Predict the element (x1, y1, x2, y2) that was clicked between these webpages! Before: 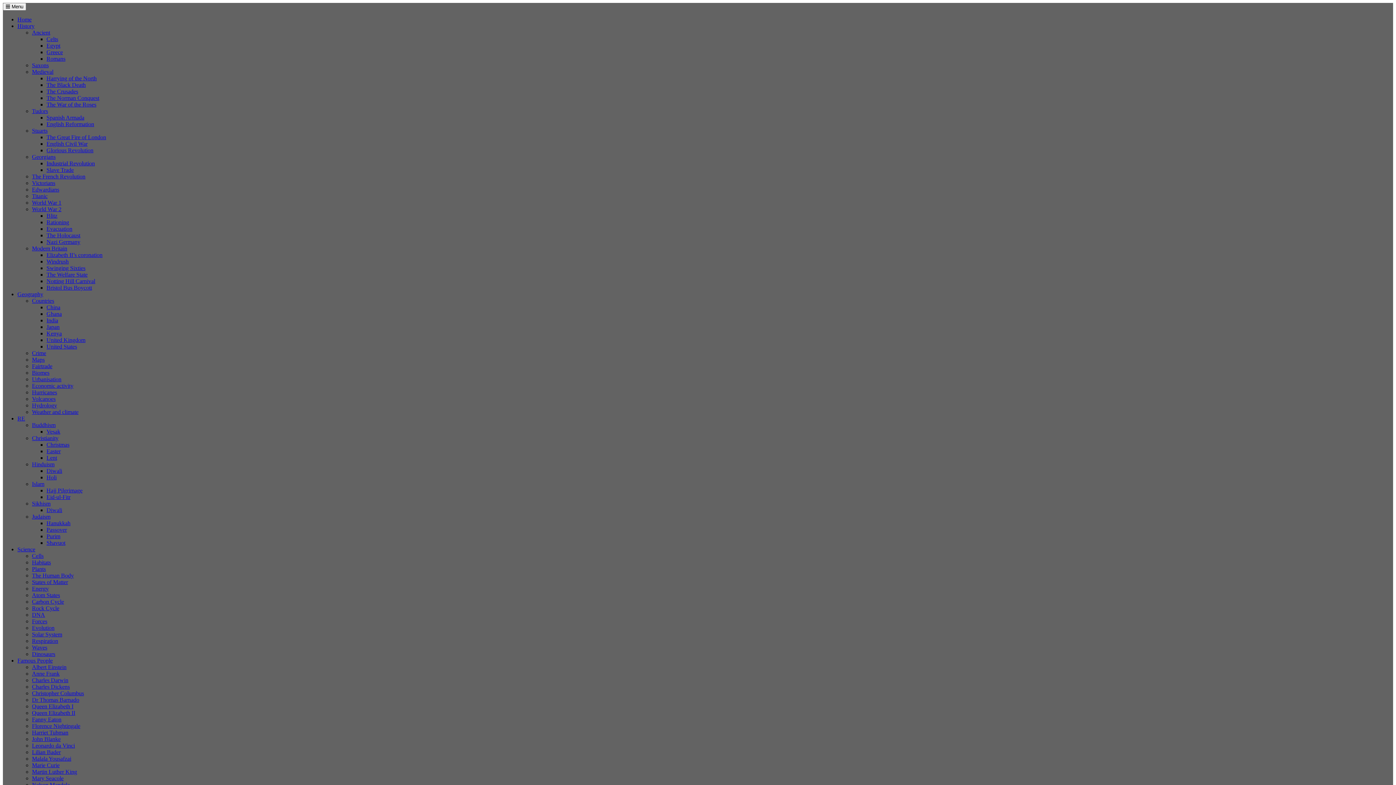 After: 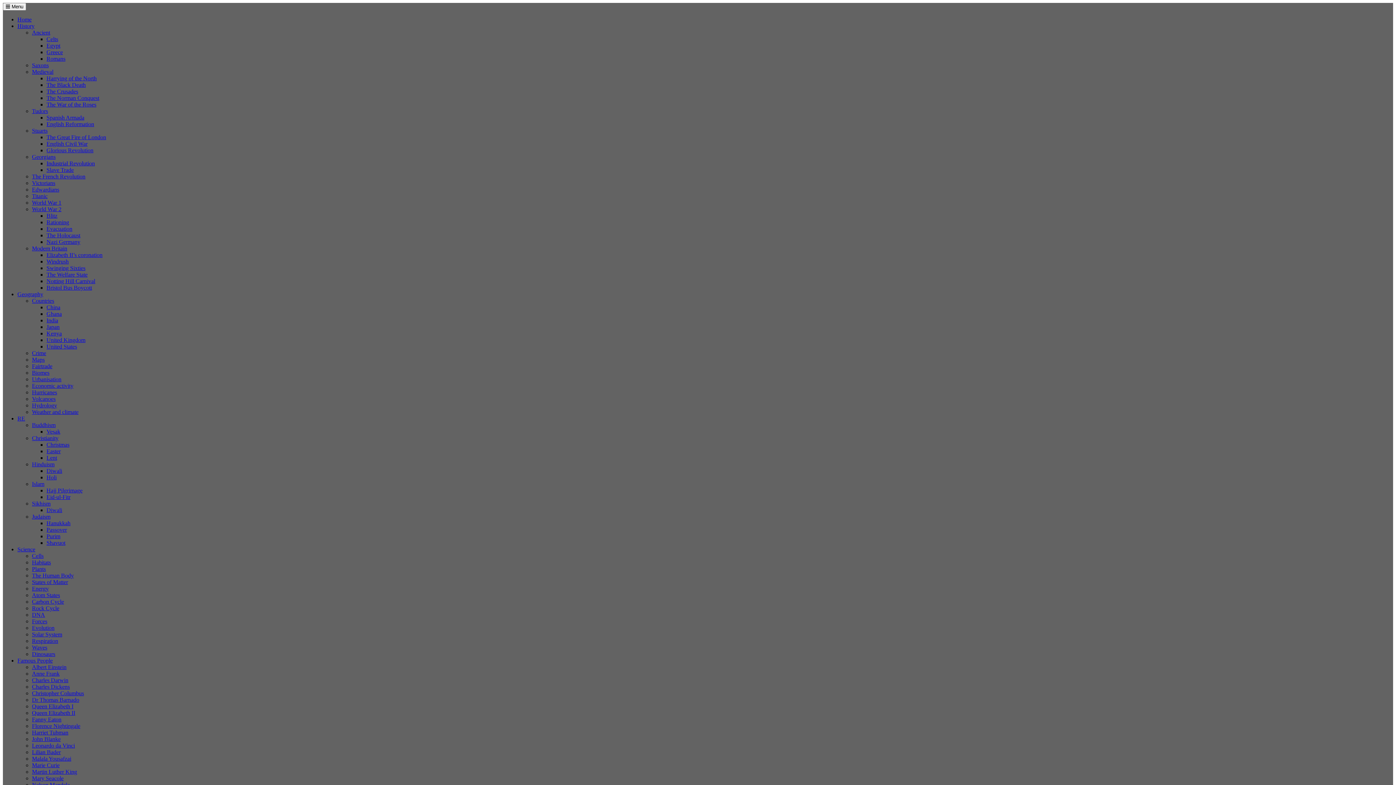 Action: label: Purim bbox: (46, 533, 60, 539)